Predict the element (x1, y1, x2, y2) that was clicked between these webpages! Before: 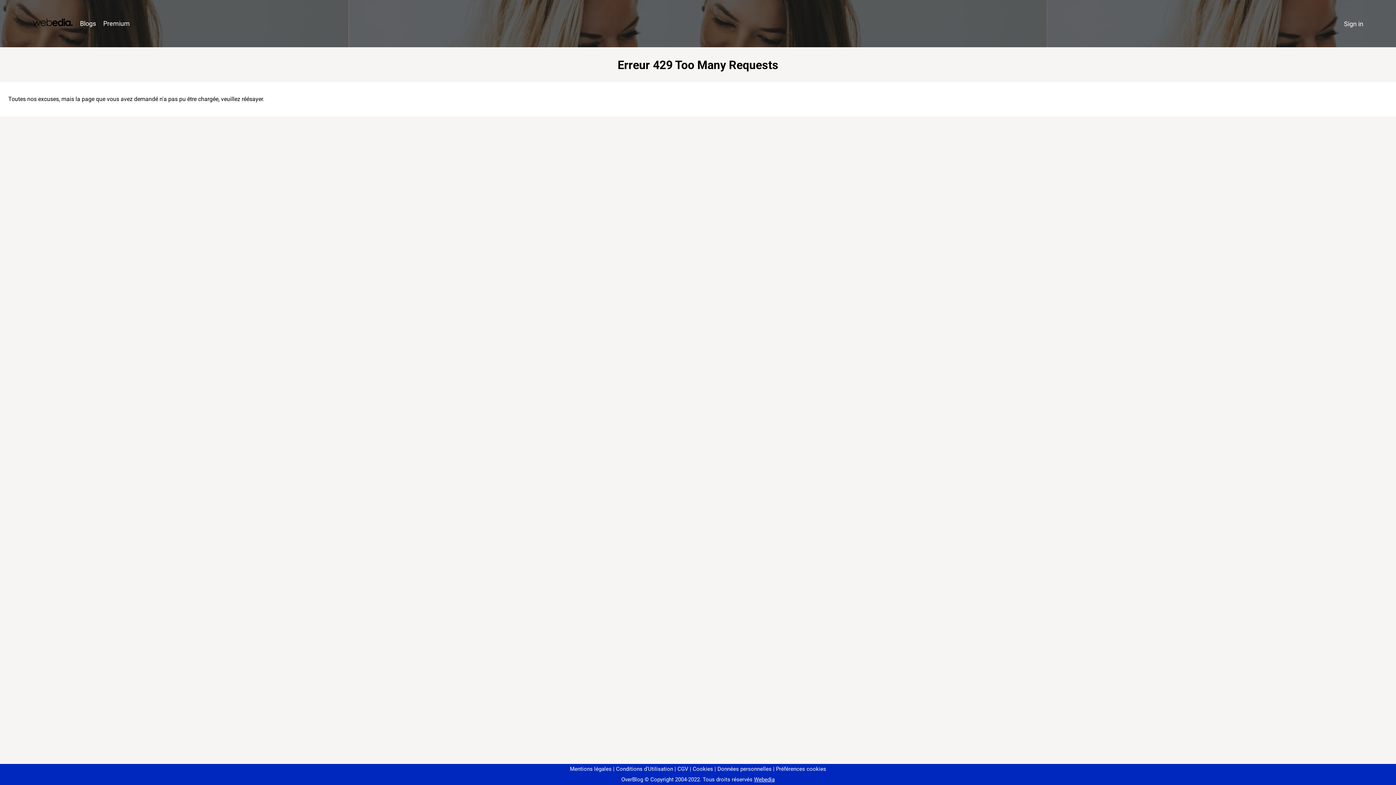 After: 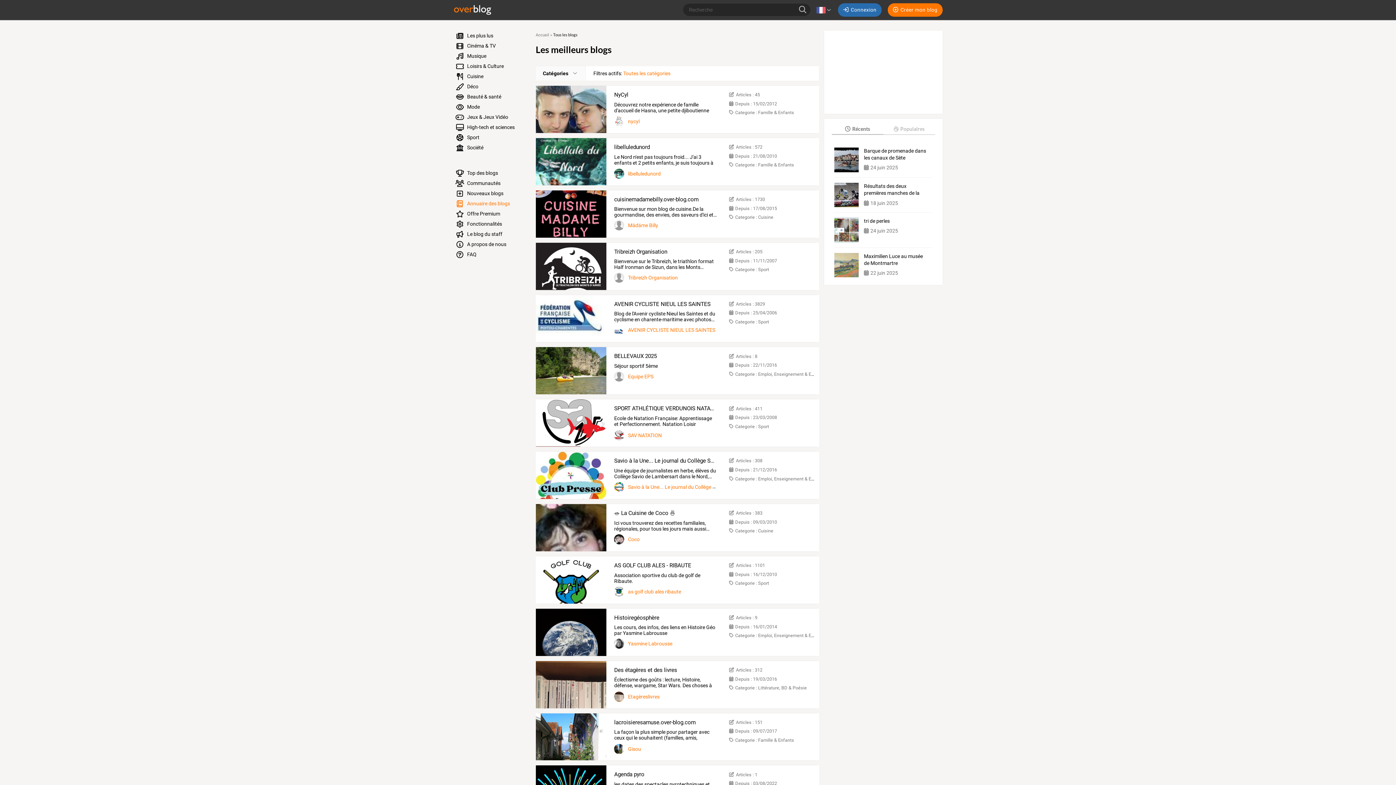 Action: bbox: (76, 16, 99, 31) label: Blogs